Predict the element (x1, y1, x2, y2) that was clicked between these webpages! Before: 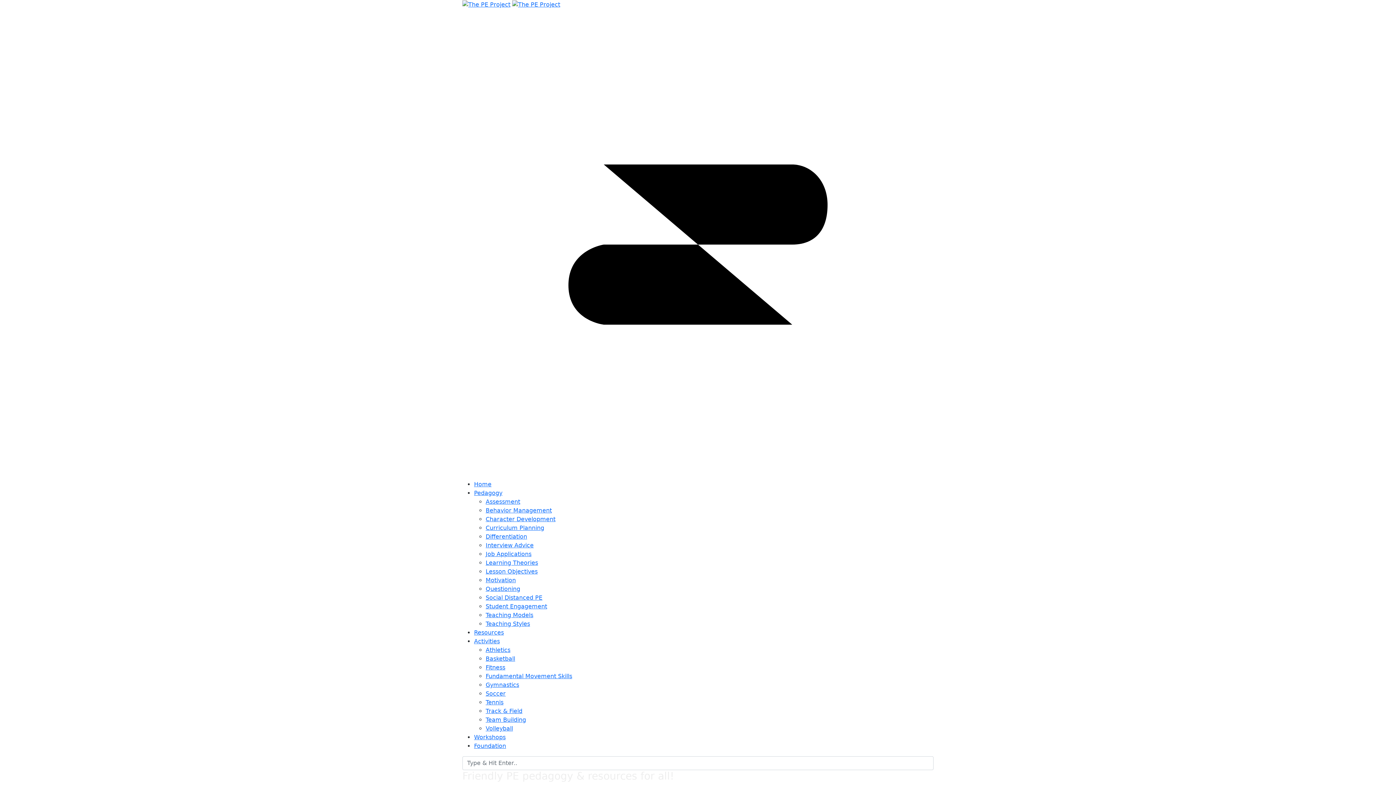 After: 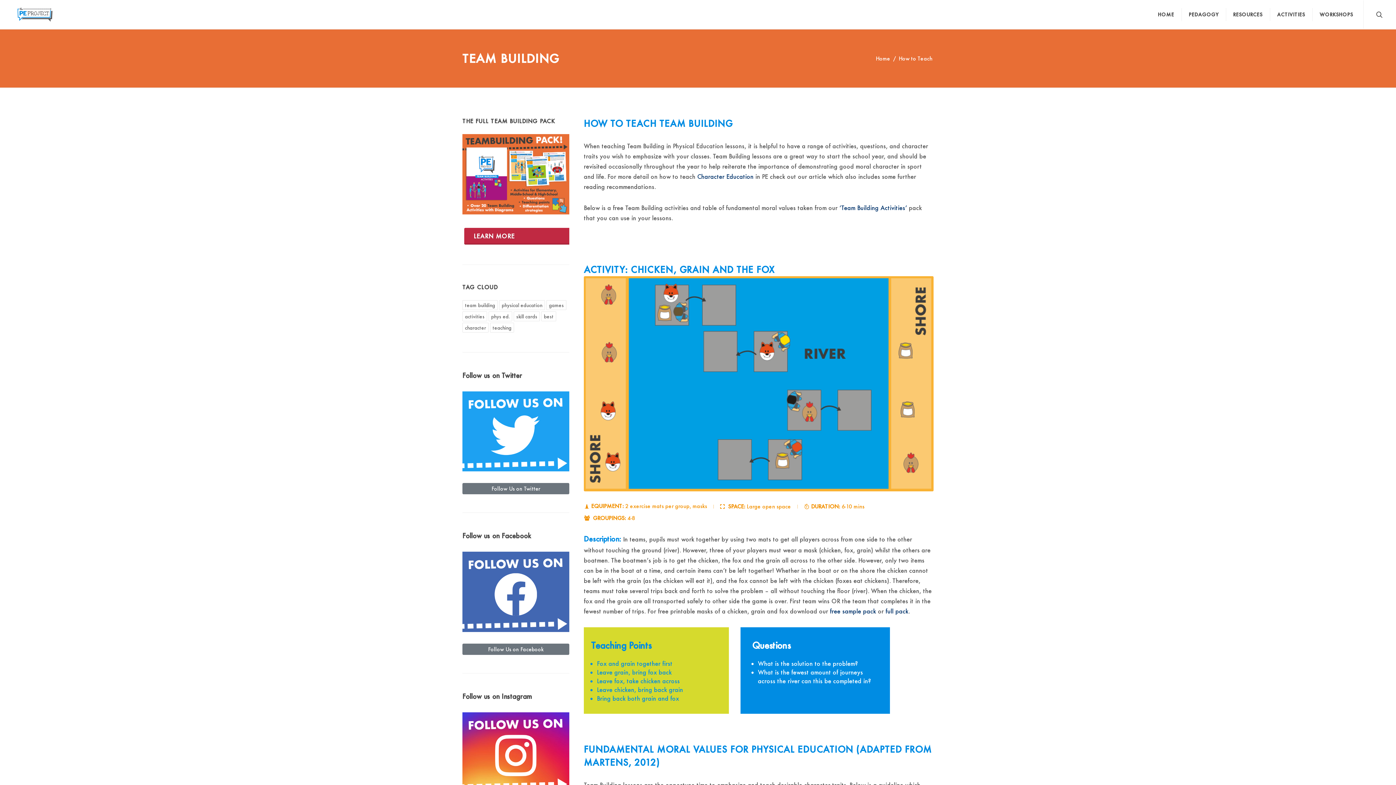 Action: bbox: (485, 715, 933, 724) label: Team Building